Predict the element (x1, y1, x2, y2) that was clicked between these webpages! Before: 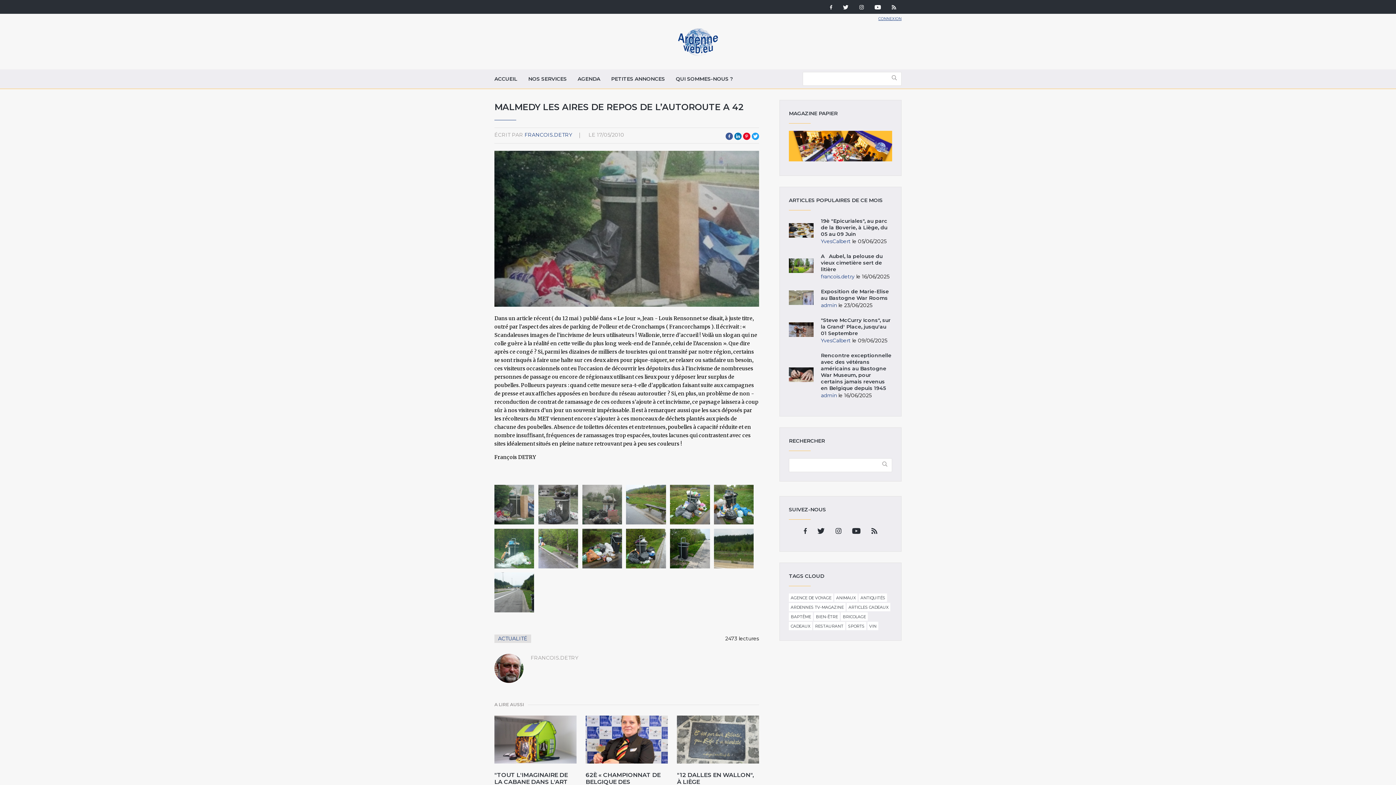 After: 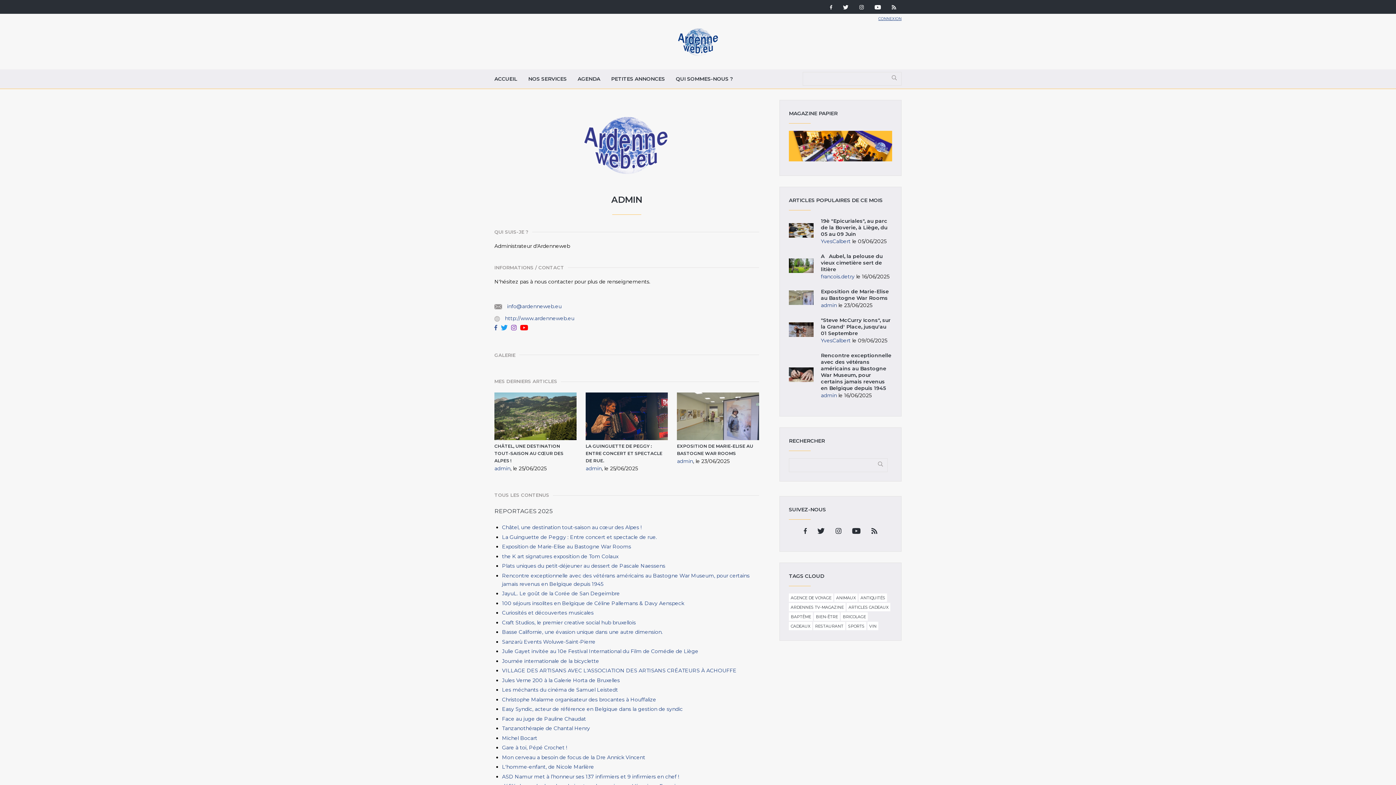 Action: bbox: (821, 392, 837, 398) label: admin